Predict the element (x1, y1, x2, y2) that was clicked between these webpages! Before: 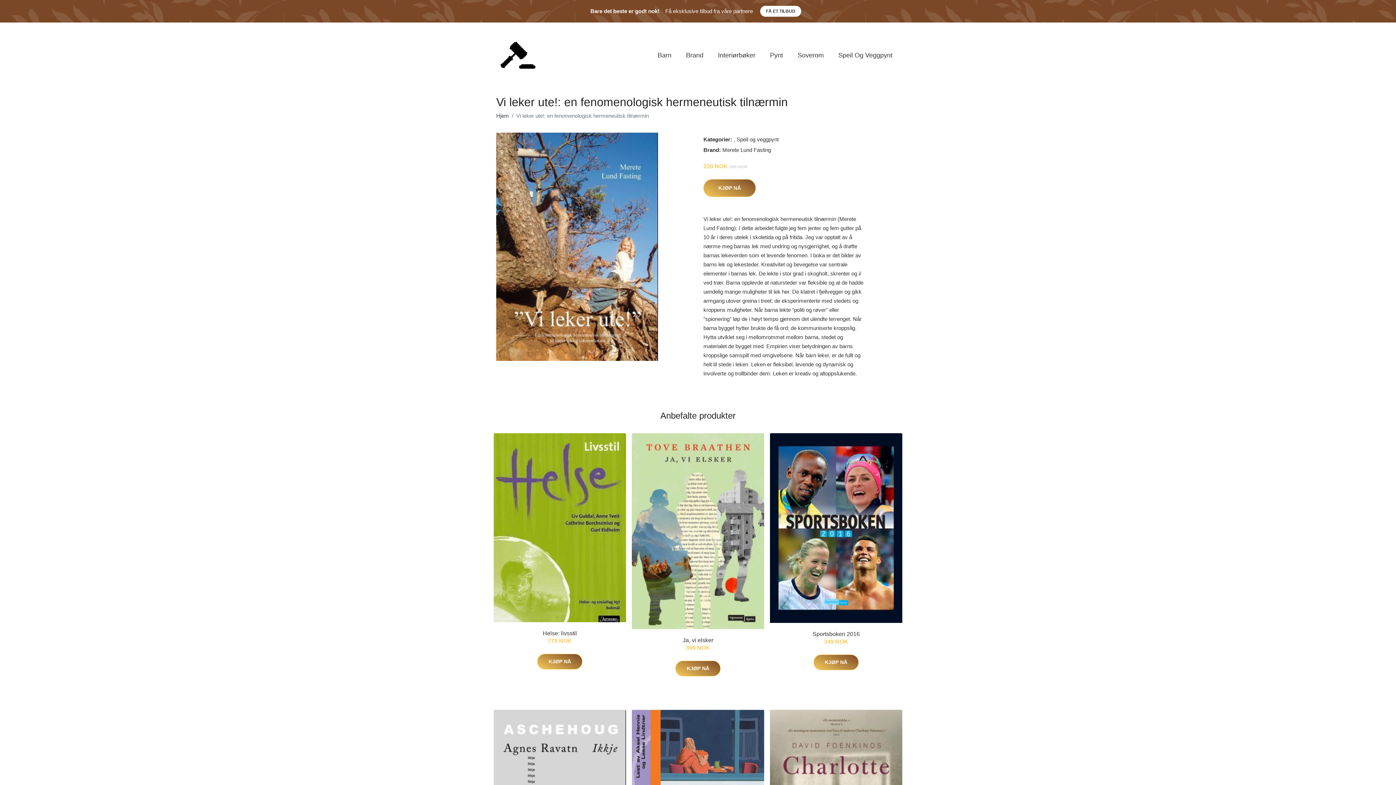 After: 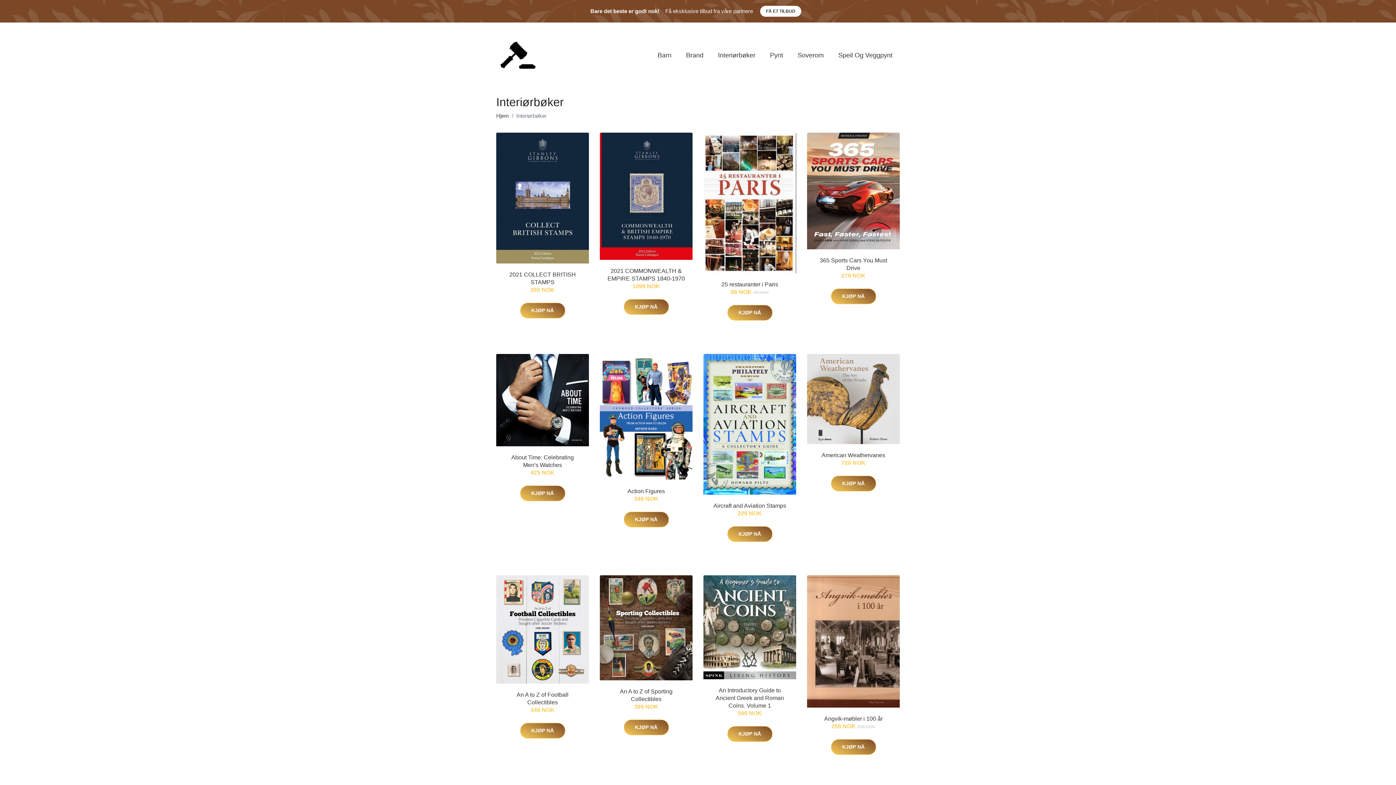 Action: bbox: (710, 43, 762, 67) label: Interiørbøker